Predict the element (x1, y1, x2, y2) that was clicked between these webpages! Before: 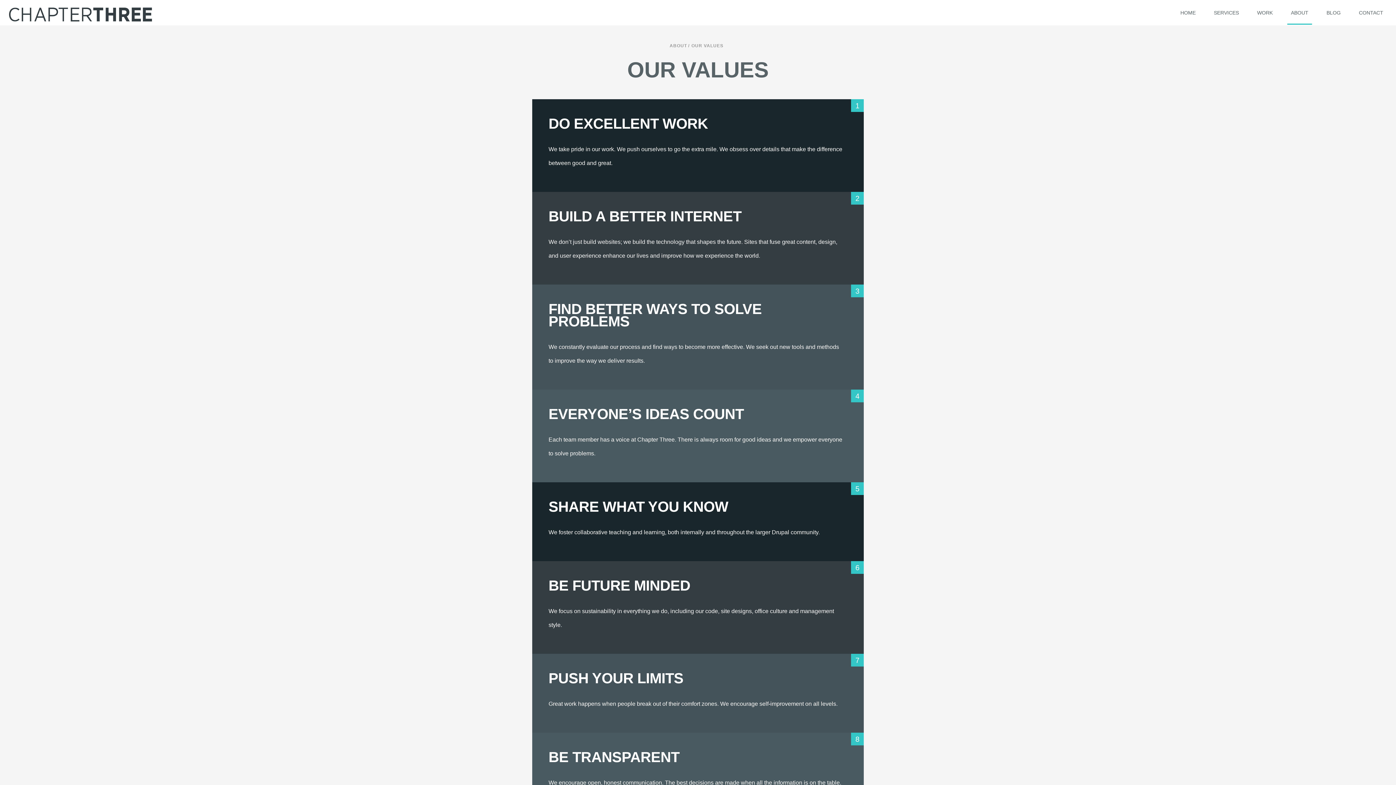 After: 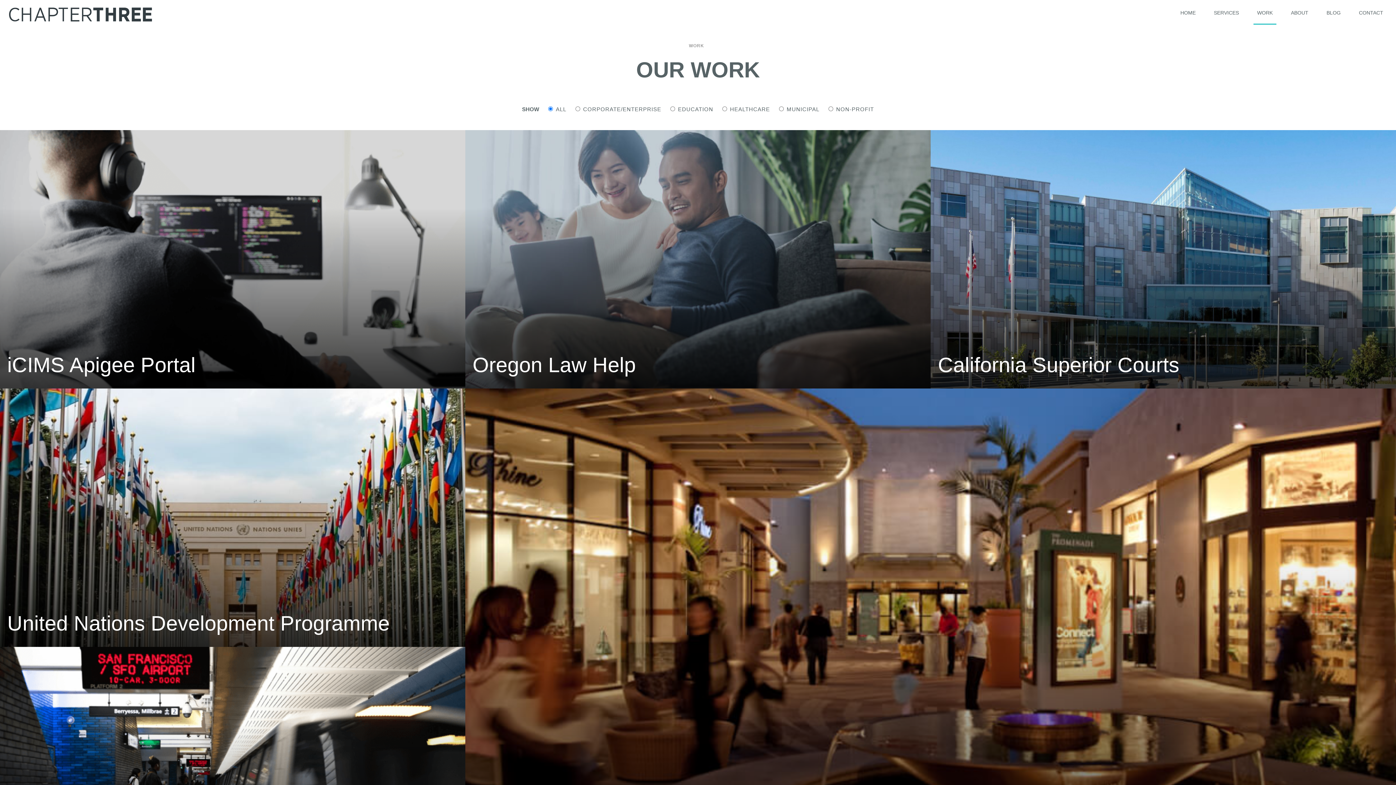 Action: bbox: (1253, 8, 1276, 16) label: WORK